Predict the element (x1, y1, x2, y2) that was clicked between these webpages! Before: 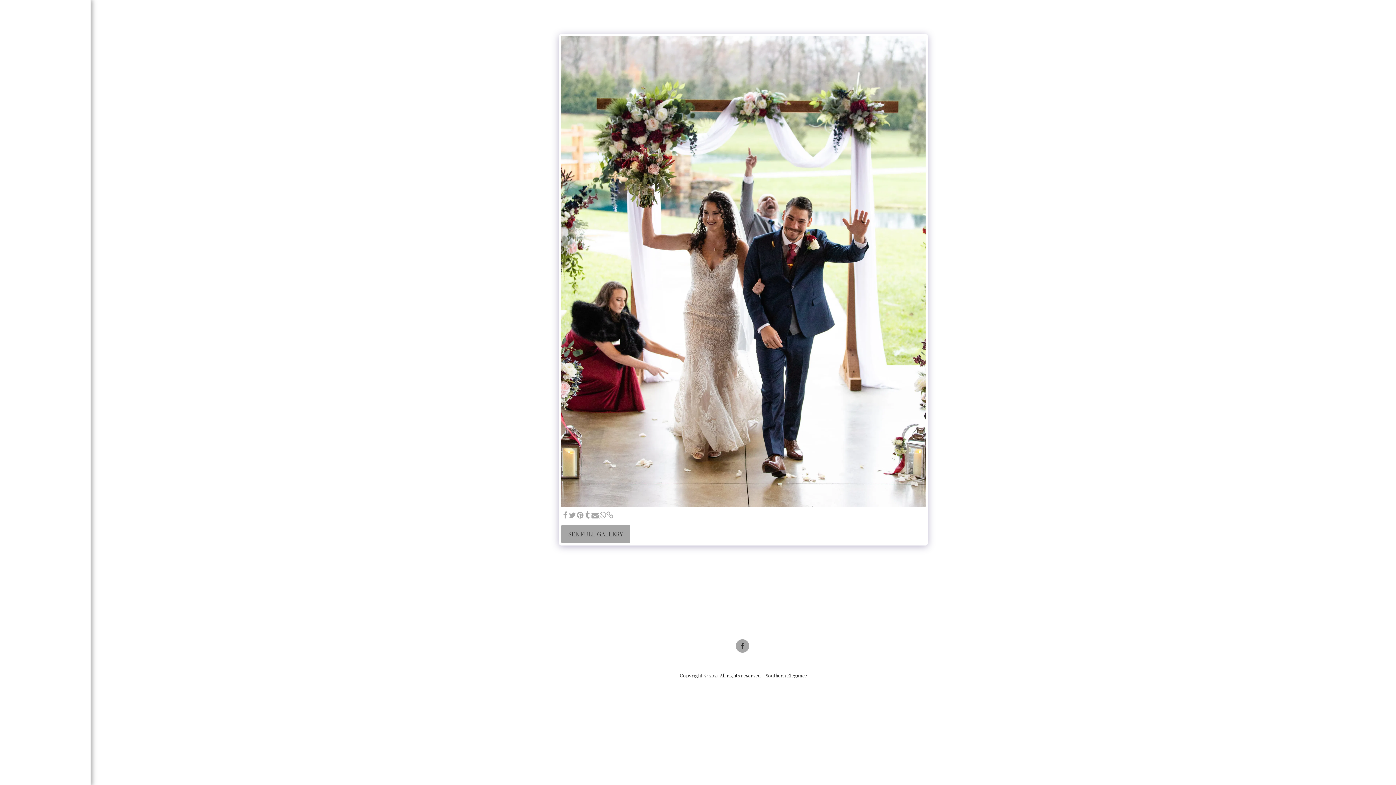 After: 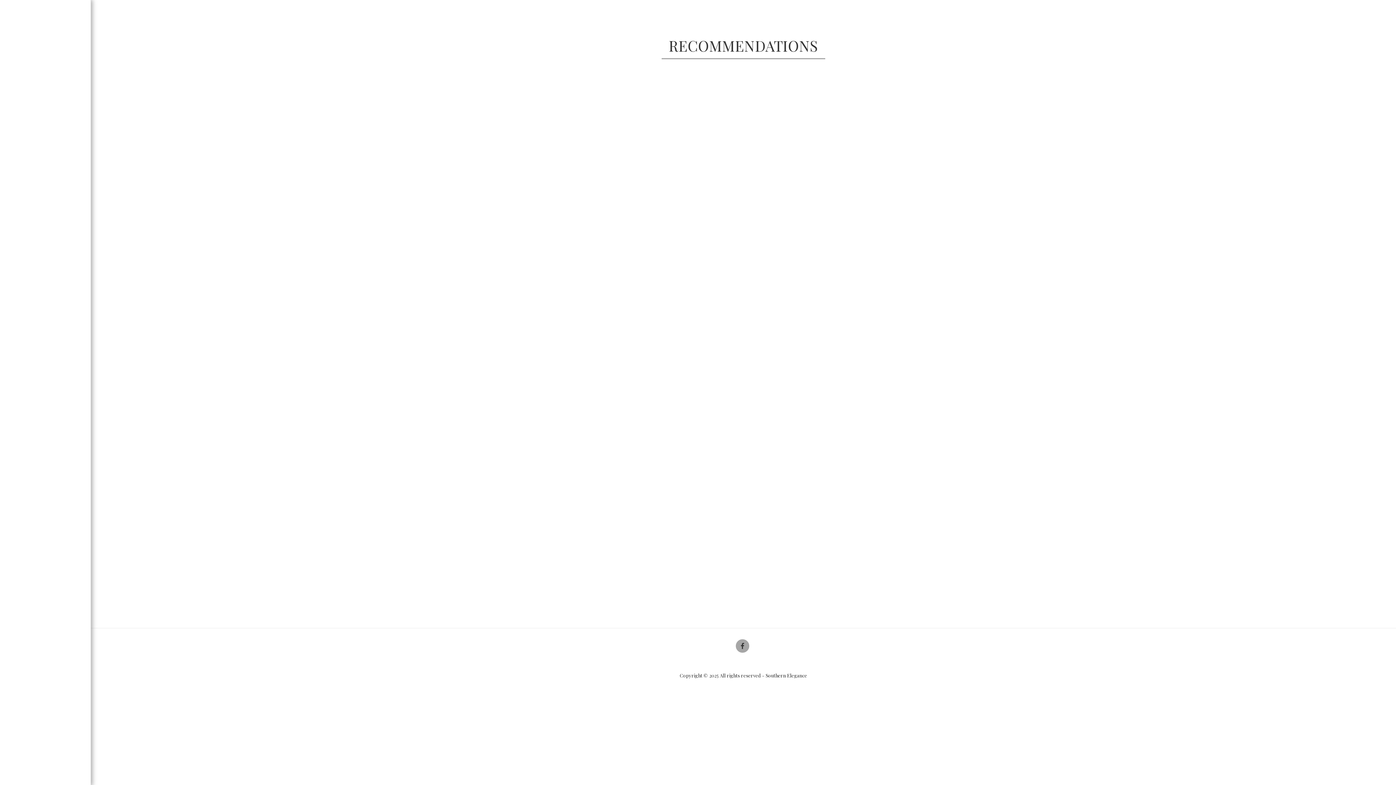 Action: label: RECOMMENDATIONS bbox: (13, 120, 77, 130)